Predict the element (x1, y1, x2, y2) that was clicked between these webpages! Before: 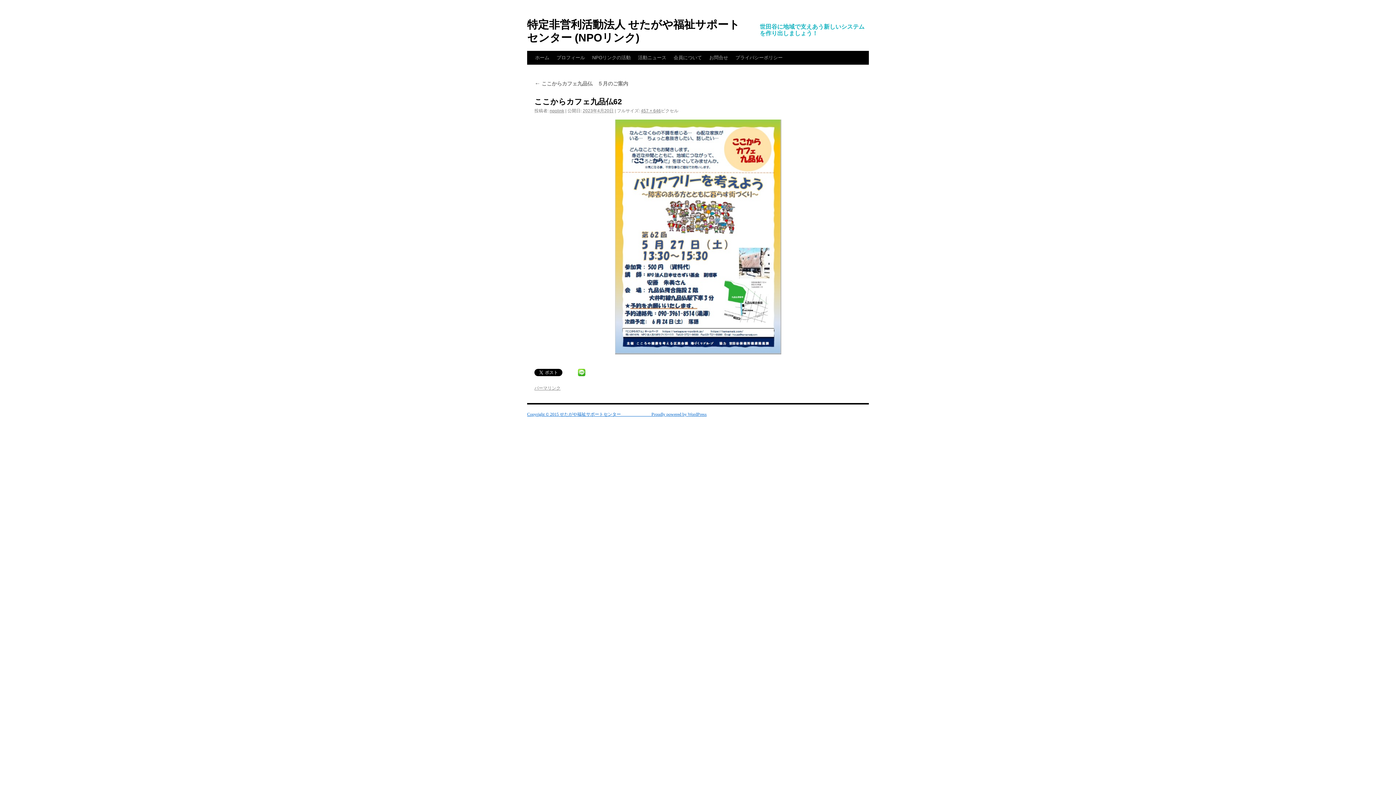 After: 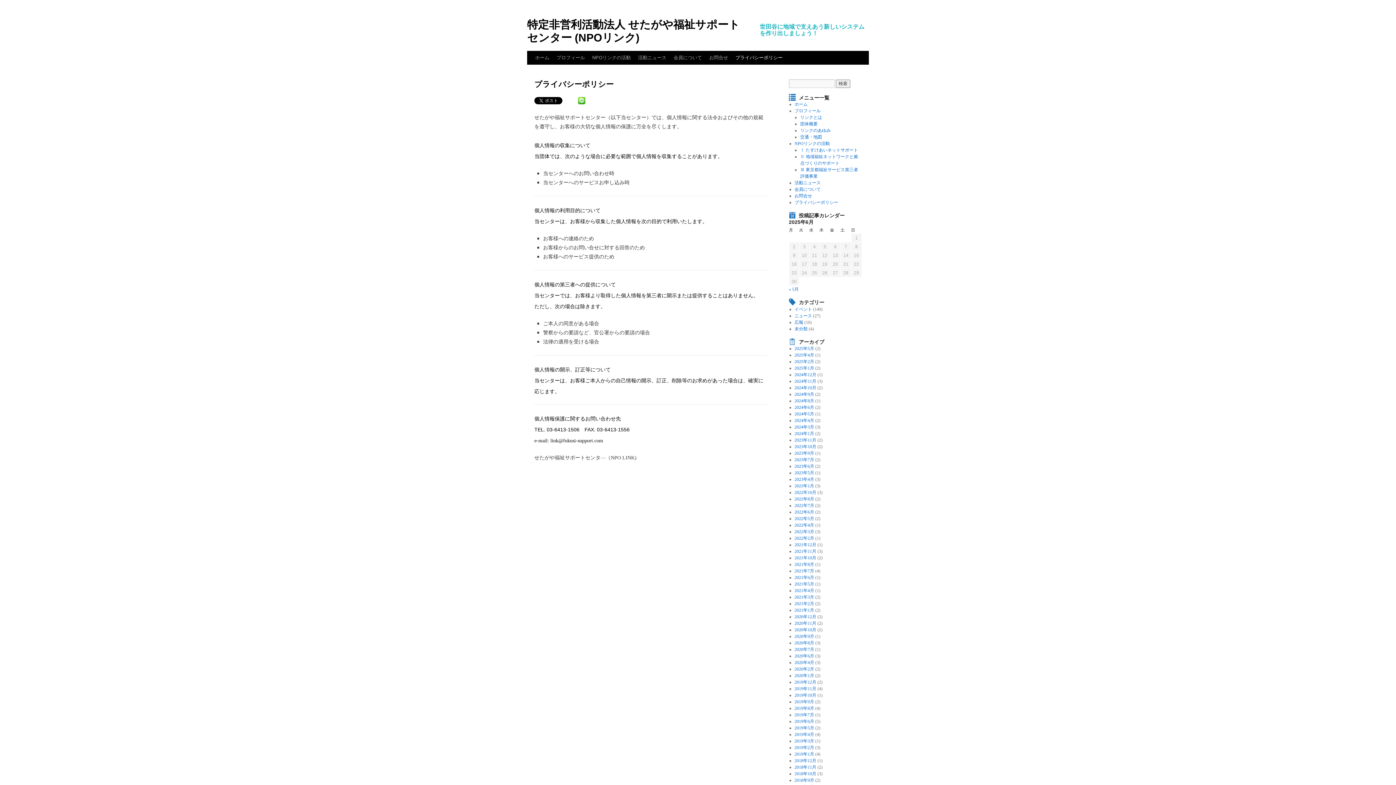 Action: bbox: (732, 50, 786, 64) label: プライバシーポリシー